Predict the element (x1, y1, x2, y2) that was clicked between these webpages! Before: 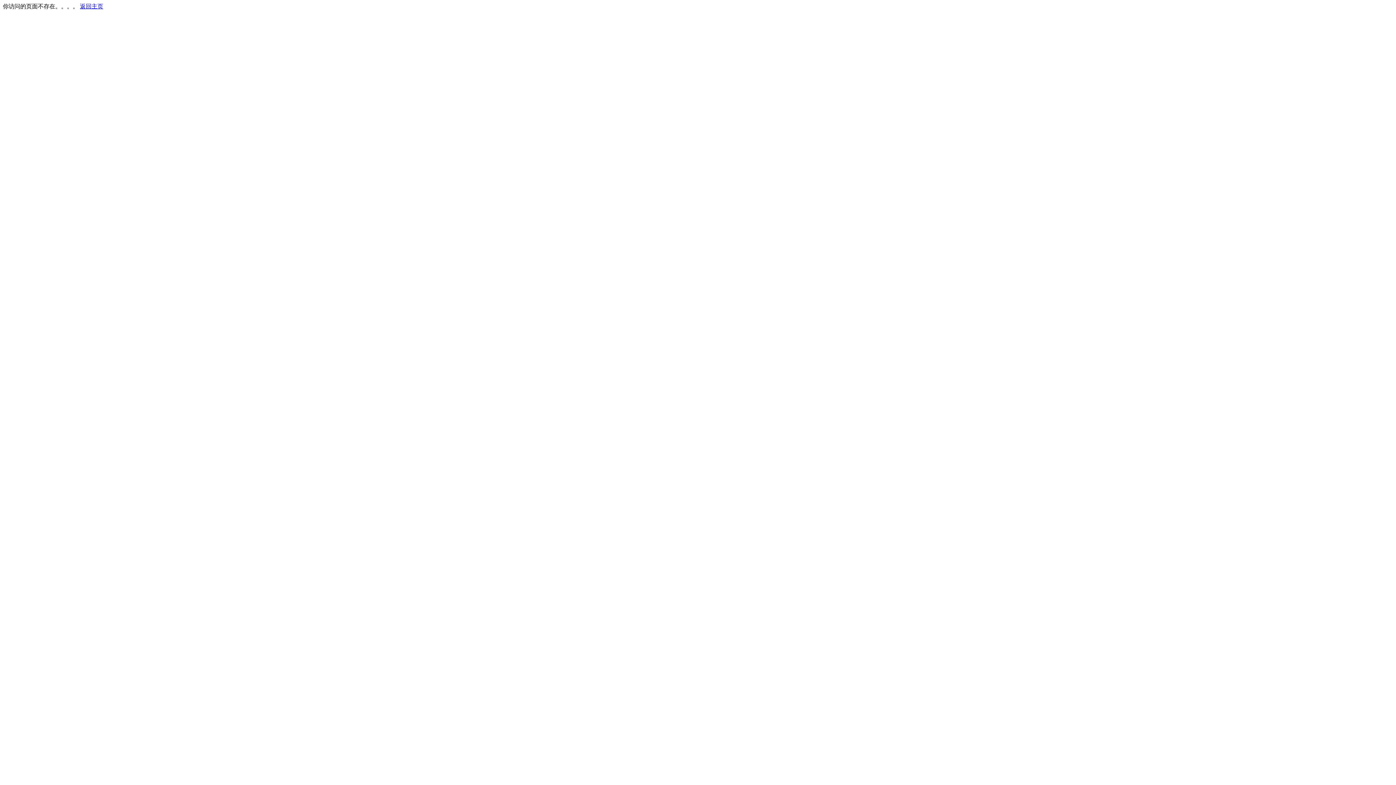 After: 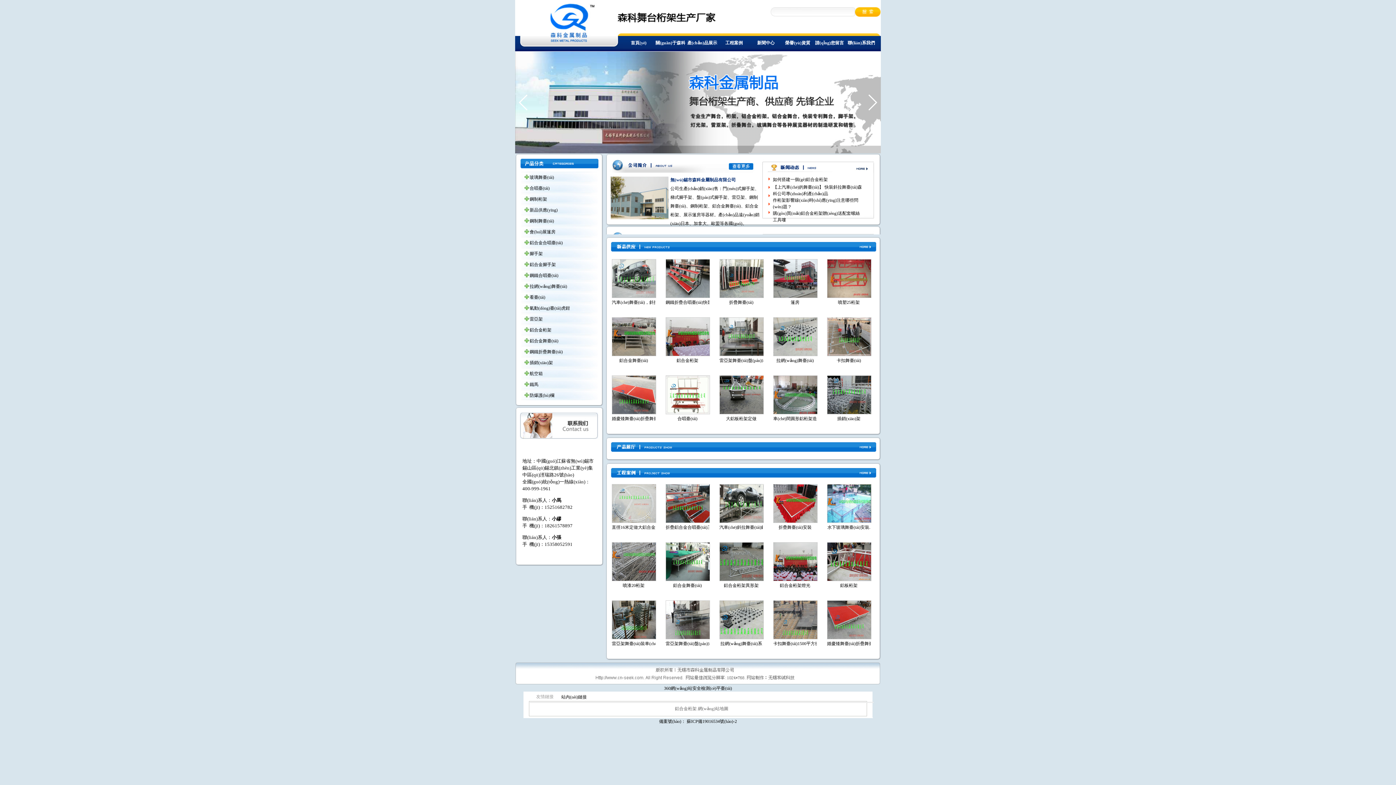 Action: label: 返回主页 bbox: (80, 3, 103, 9)